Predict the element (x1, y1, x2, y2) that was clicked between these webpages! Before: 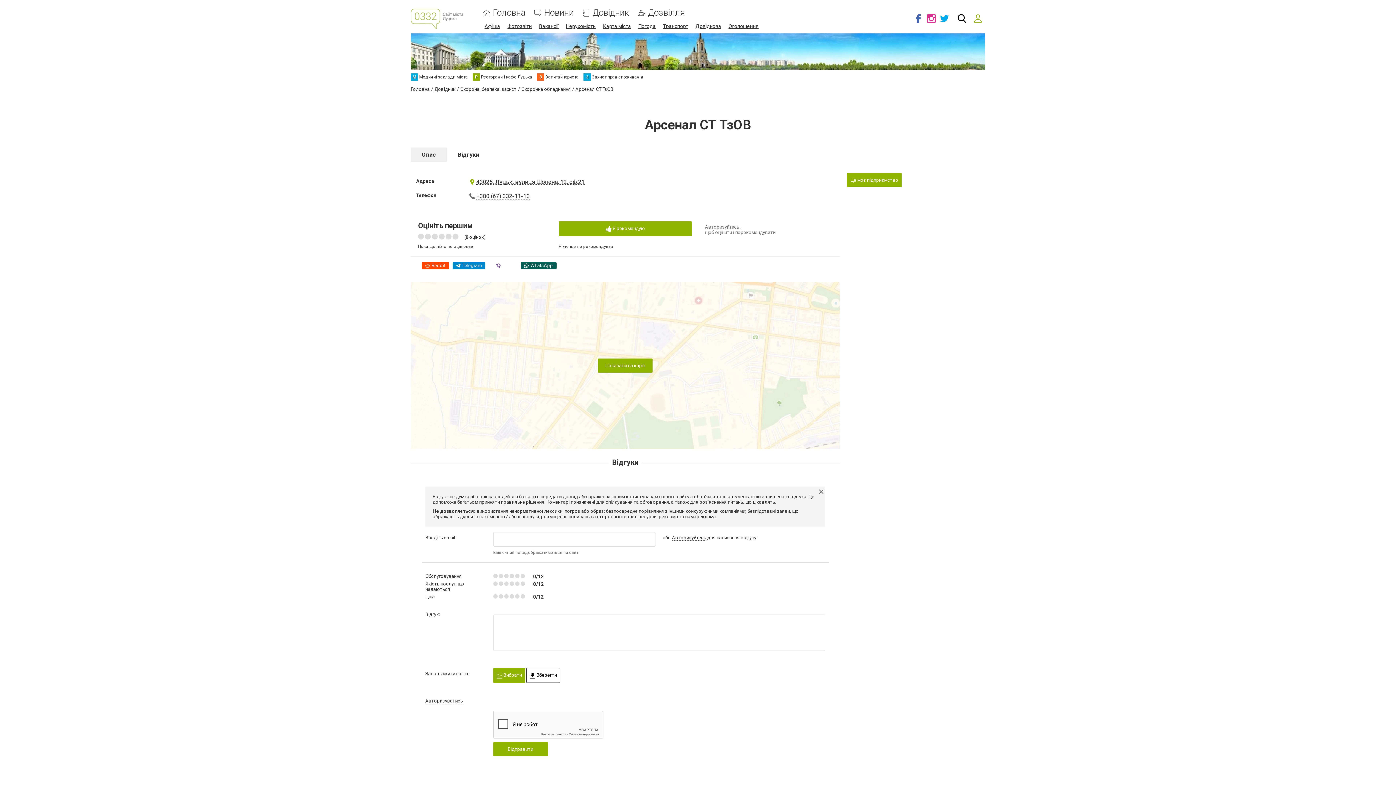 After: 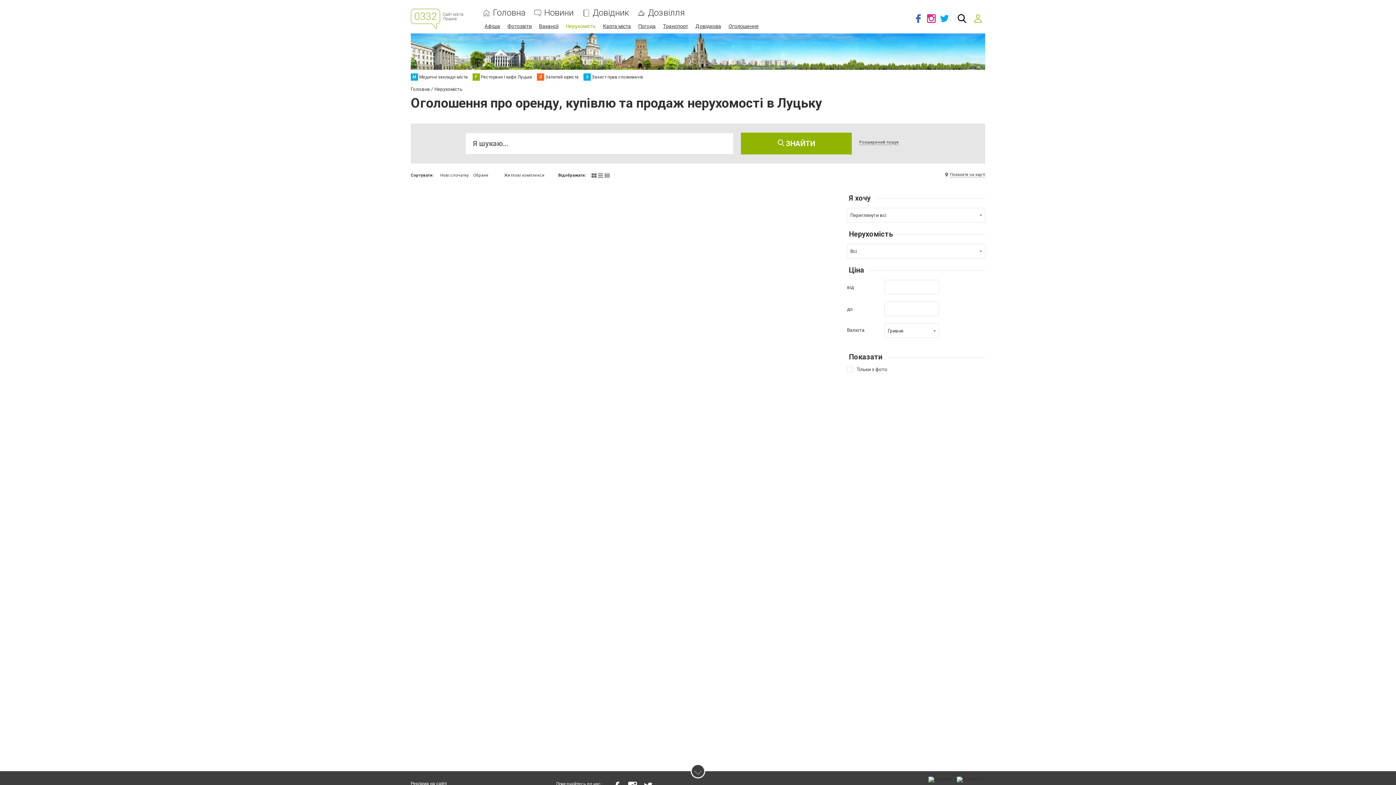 Action: label: Нерухомість bbox: (566, 23, 595, 29)